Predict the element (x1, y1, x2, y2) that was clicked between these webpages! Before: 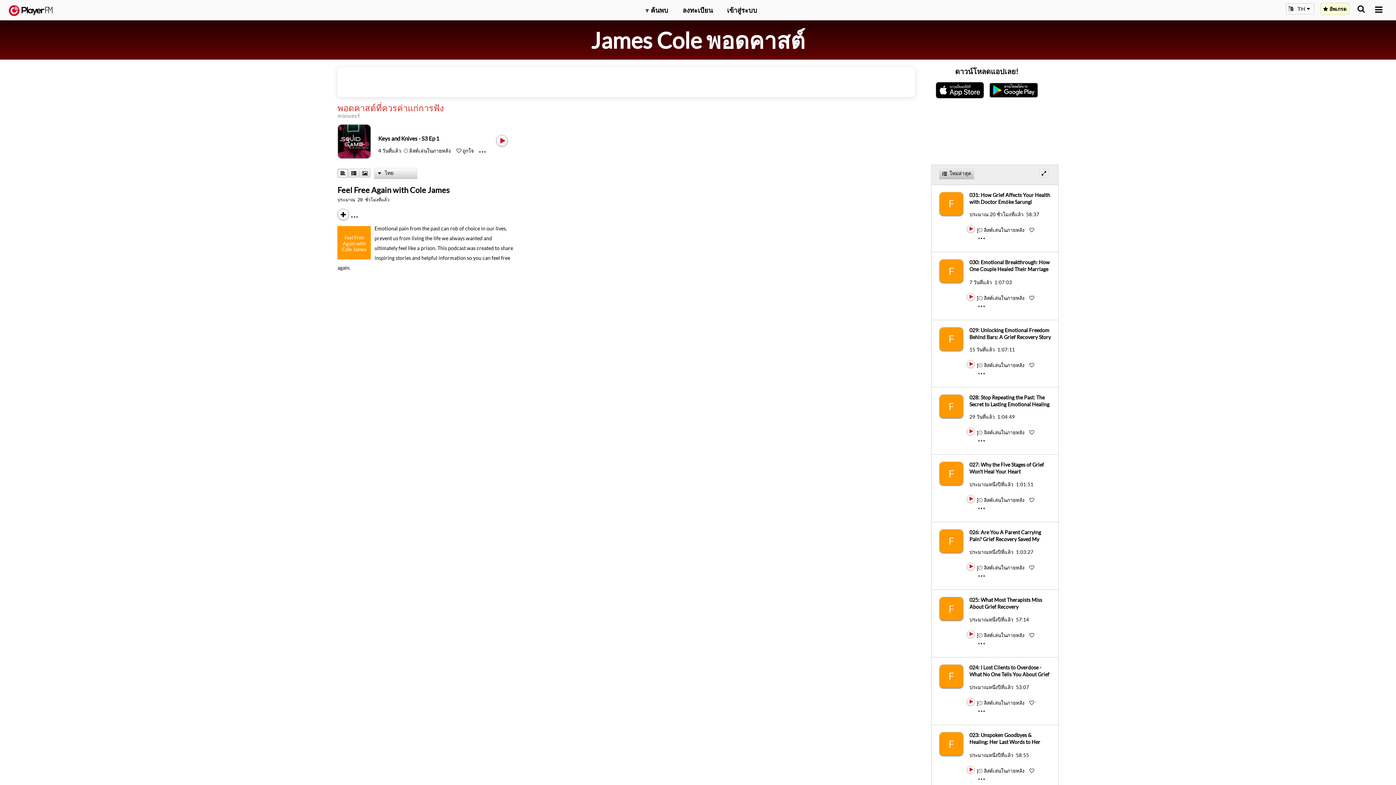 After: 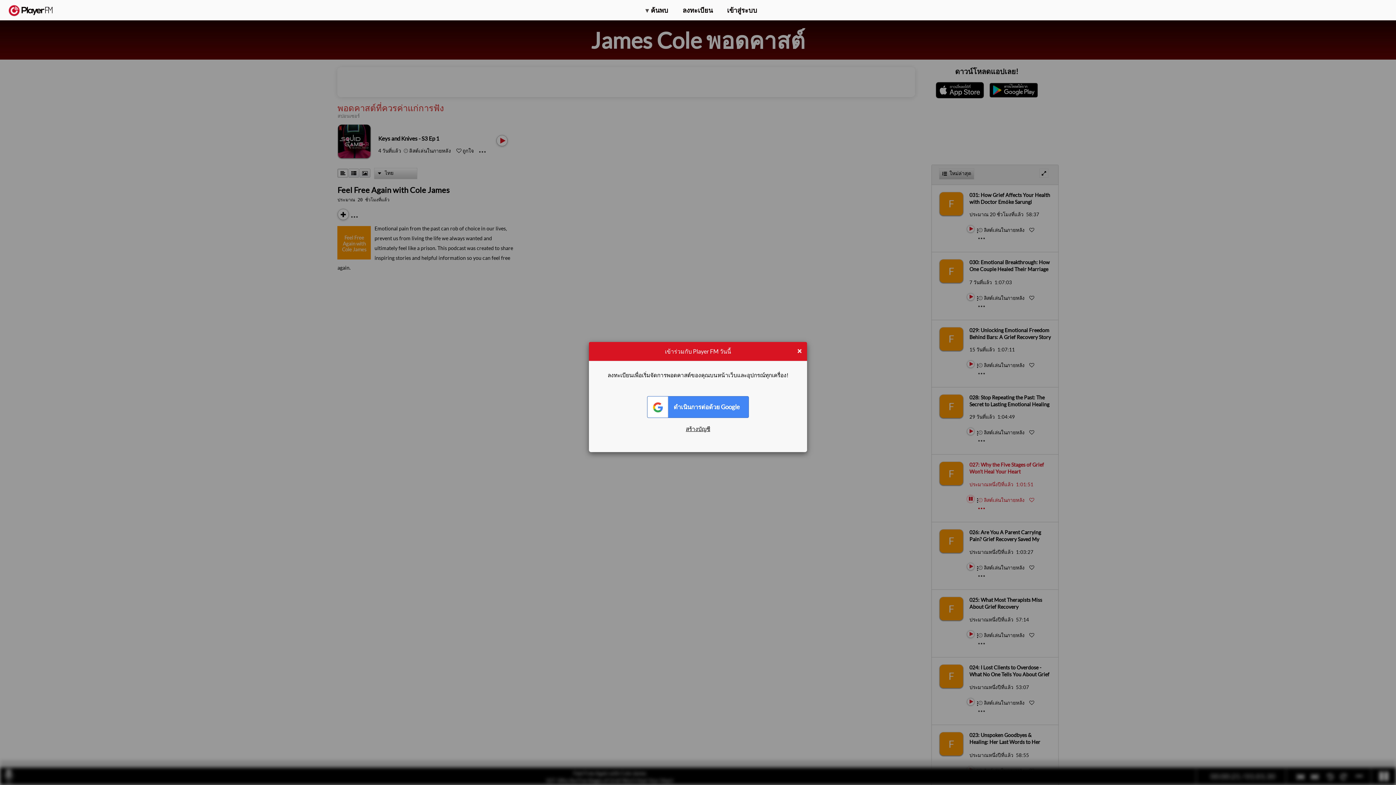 Action: bbox: (967, 502, 968, 502) label: Play